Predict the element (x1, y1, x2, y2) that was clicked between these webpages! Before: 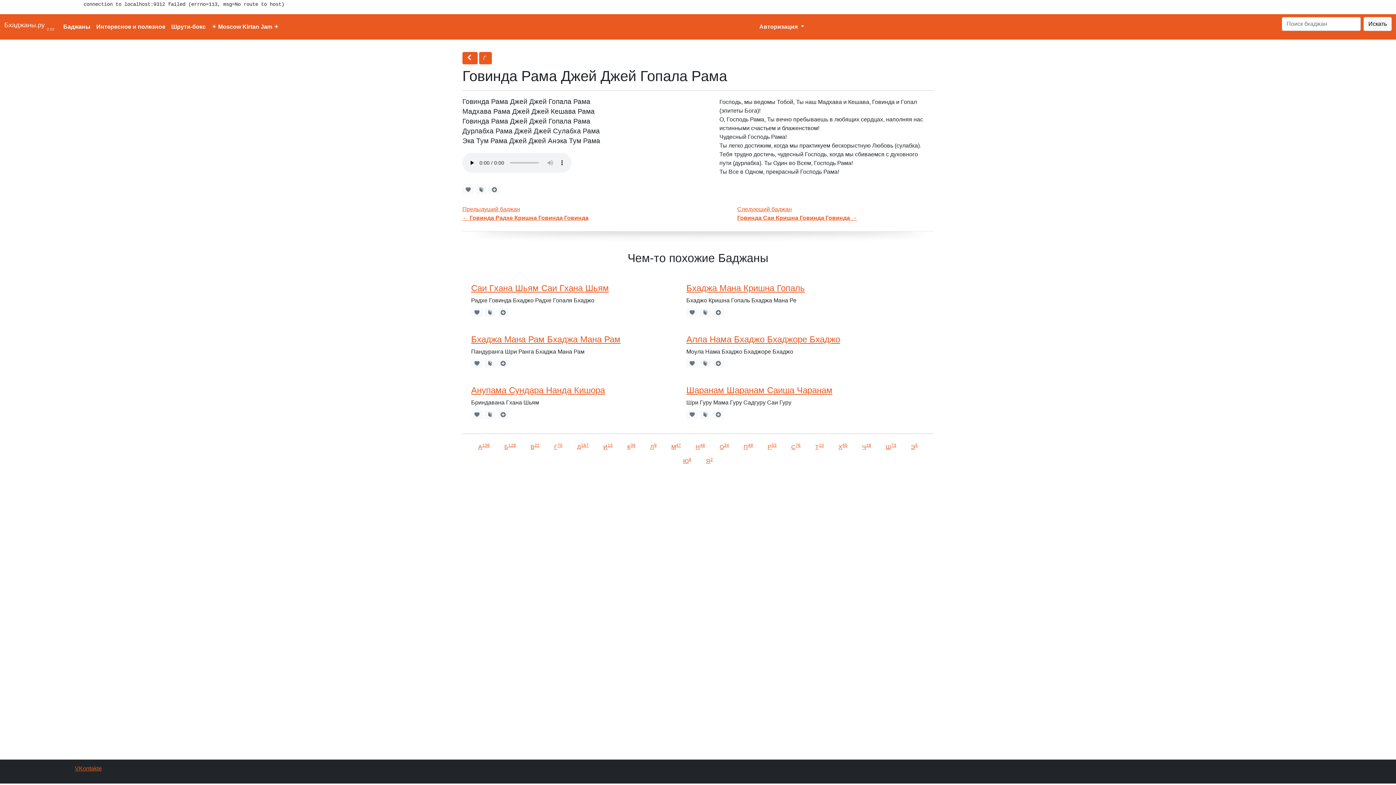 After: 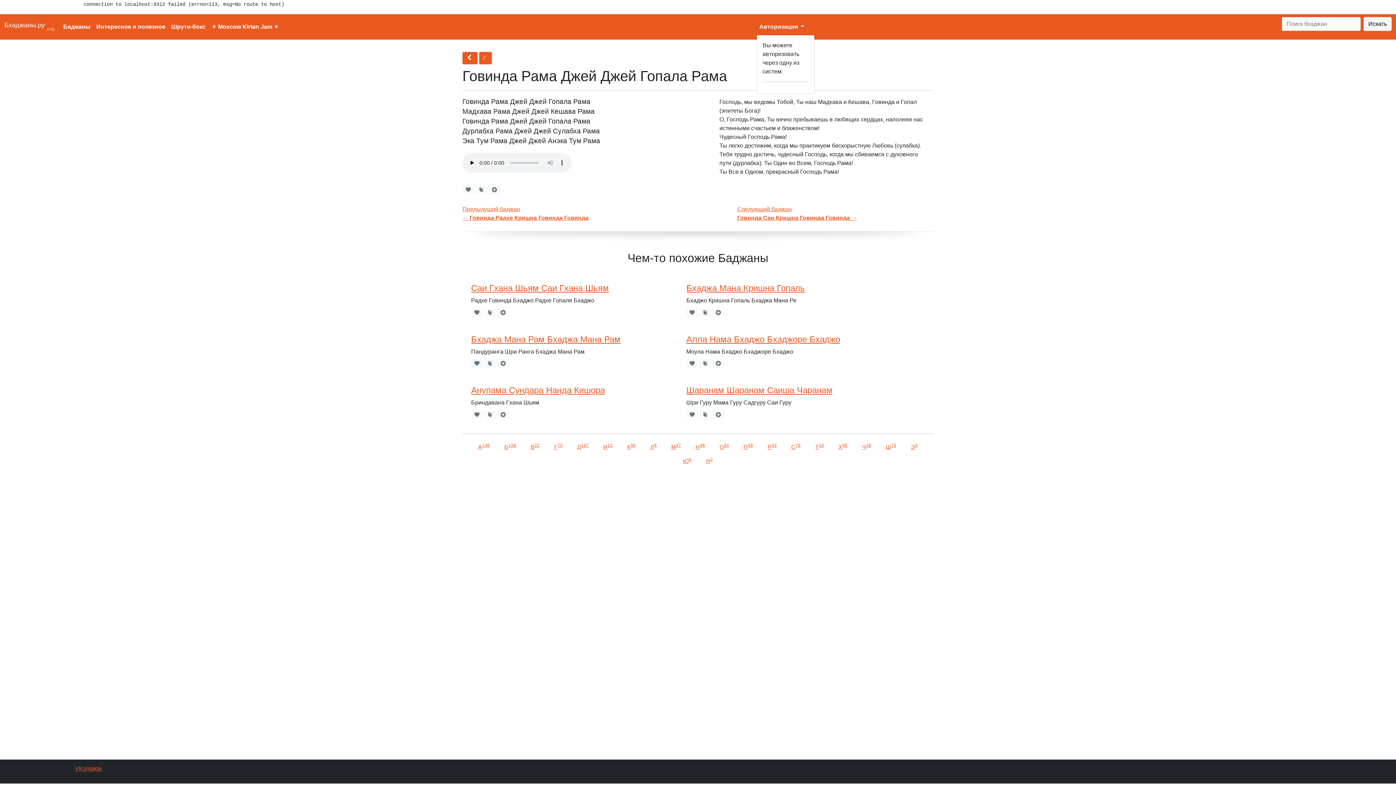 Action: bbox: (756, 19, 807, 34) label: Авторизация 